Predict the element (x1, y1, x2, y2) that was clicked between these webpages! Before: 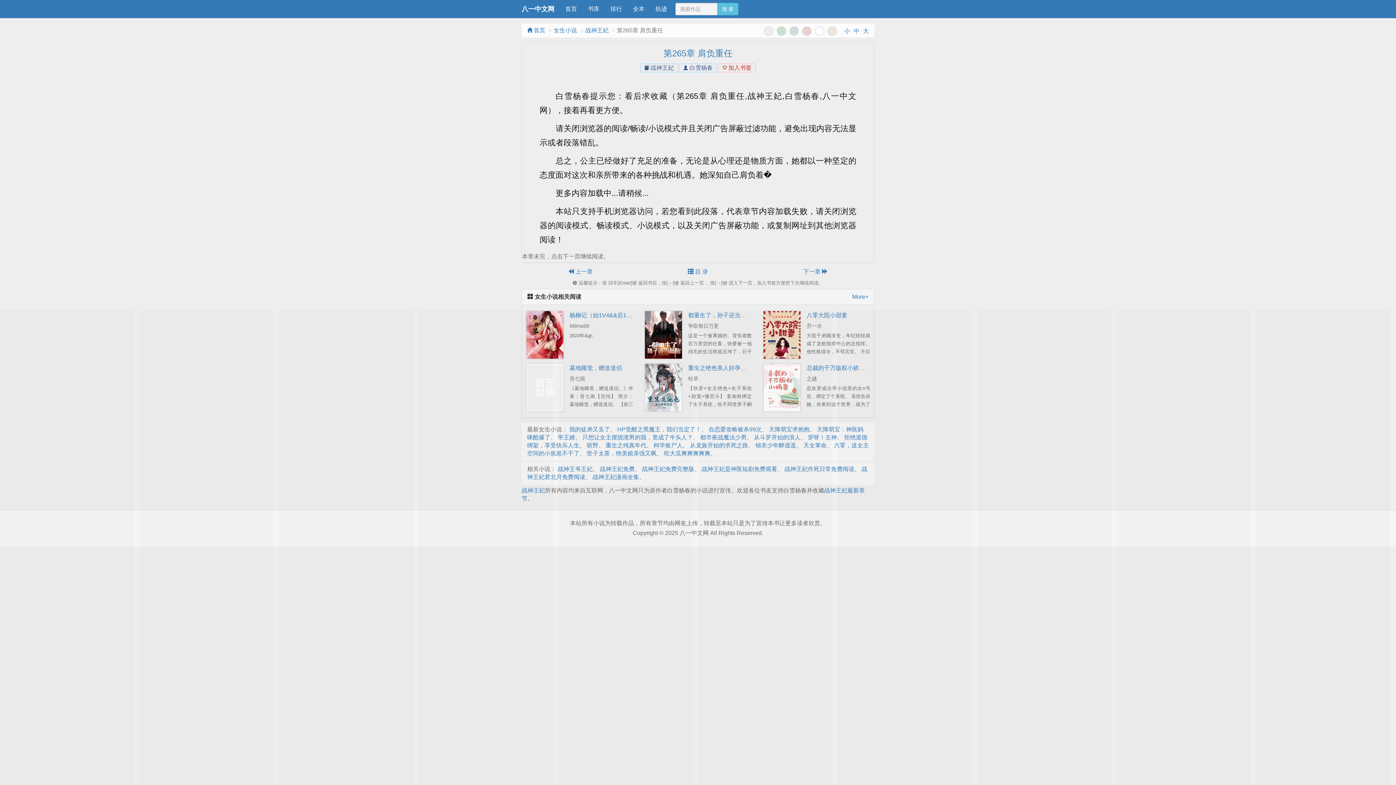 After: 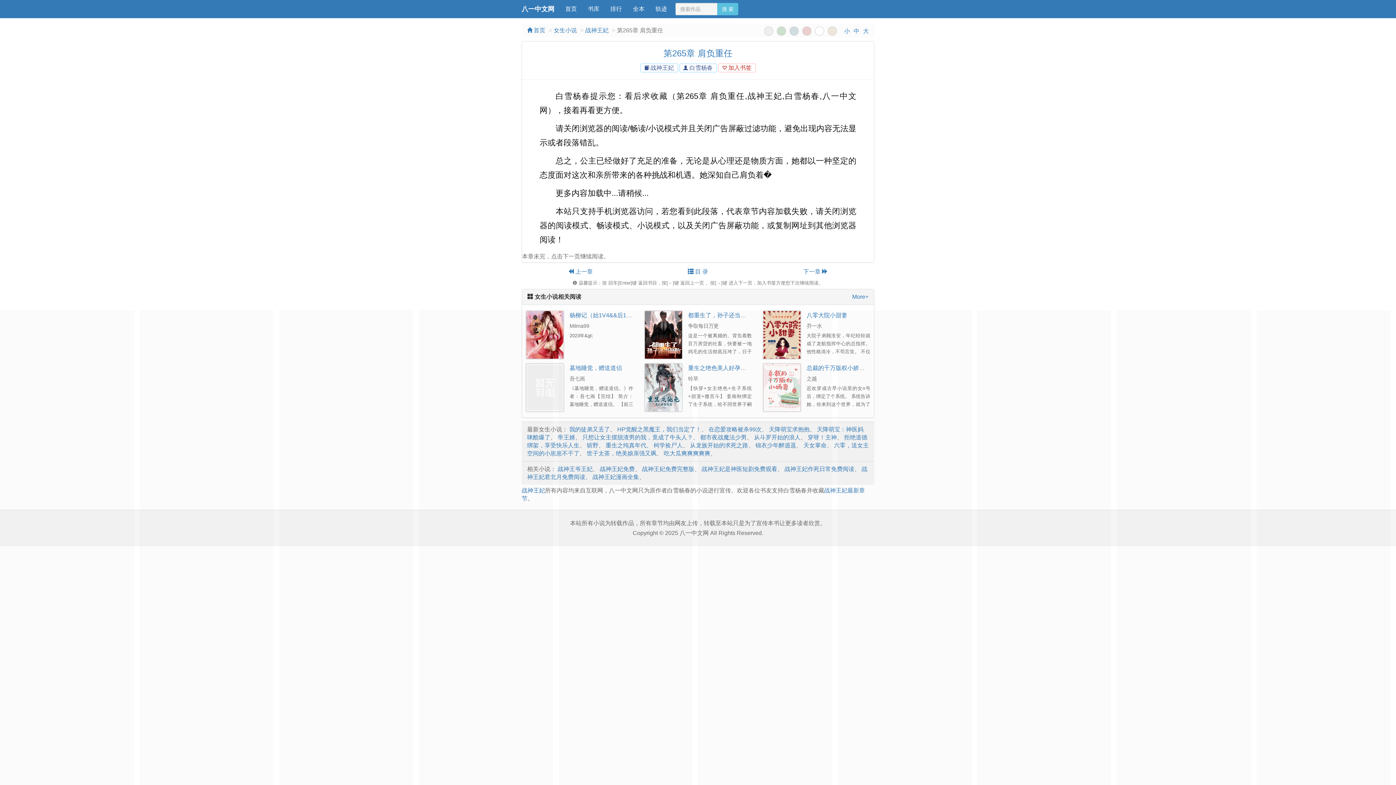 Action: bbox: (815, 26, 824, 35)